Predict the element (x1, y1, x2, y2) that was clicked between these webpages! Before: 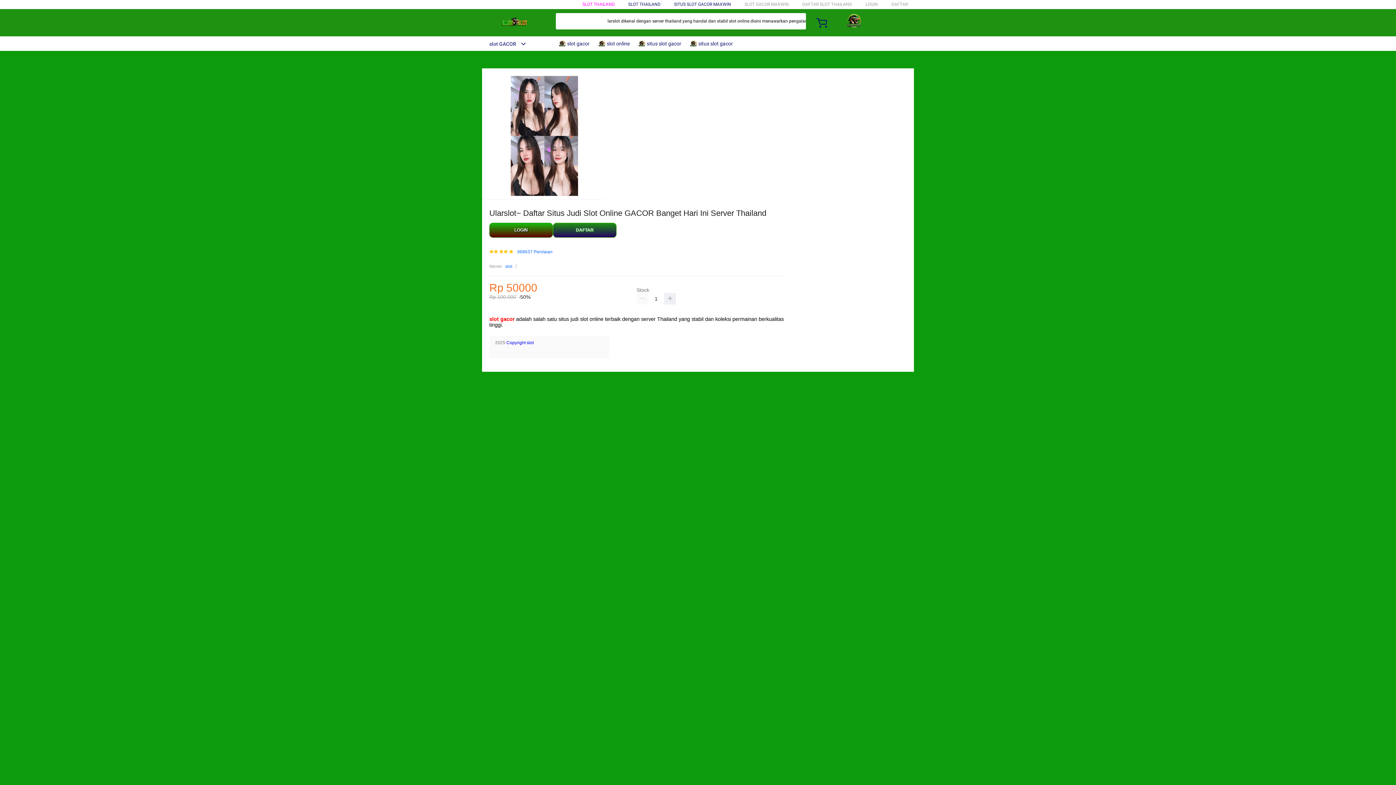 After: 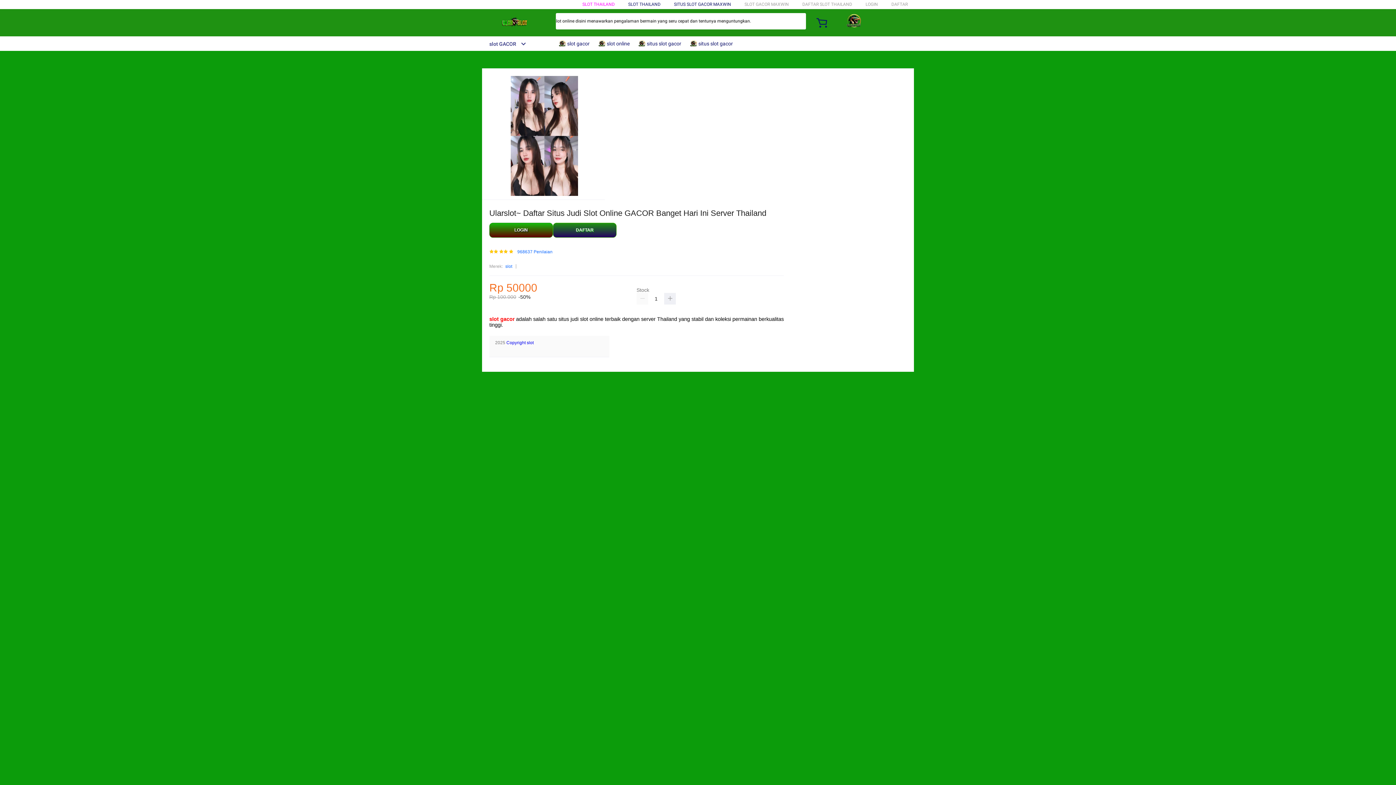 Action: label:  slot online bbox: (598, 36, 633, 50)